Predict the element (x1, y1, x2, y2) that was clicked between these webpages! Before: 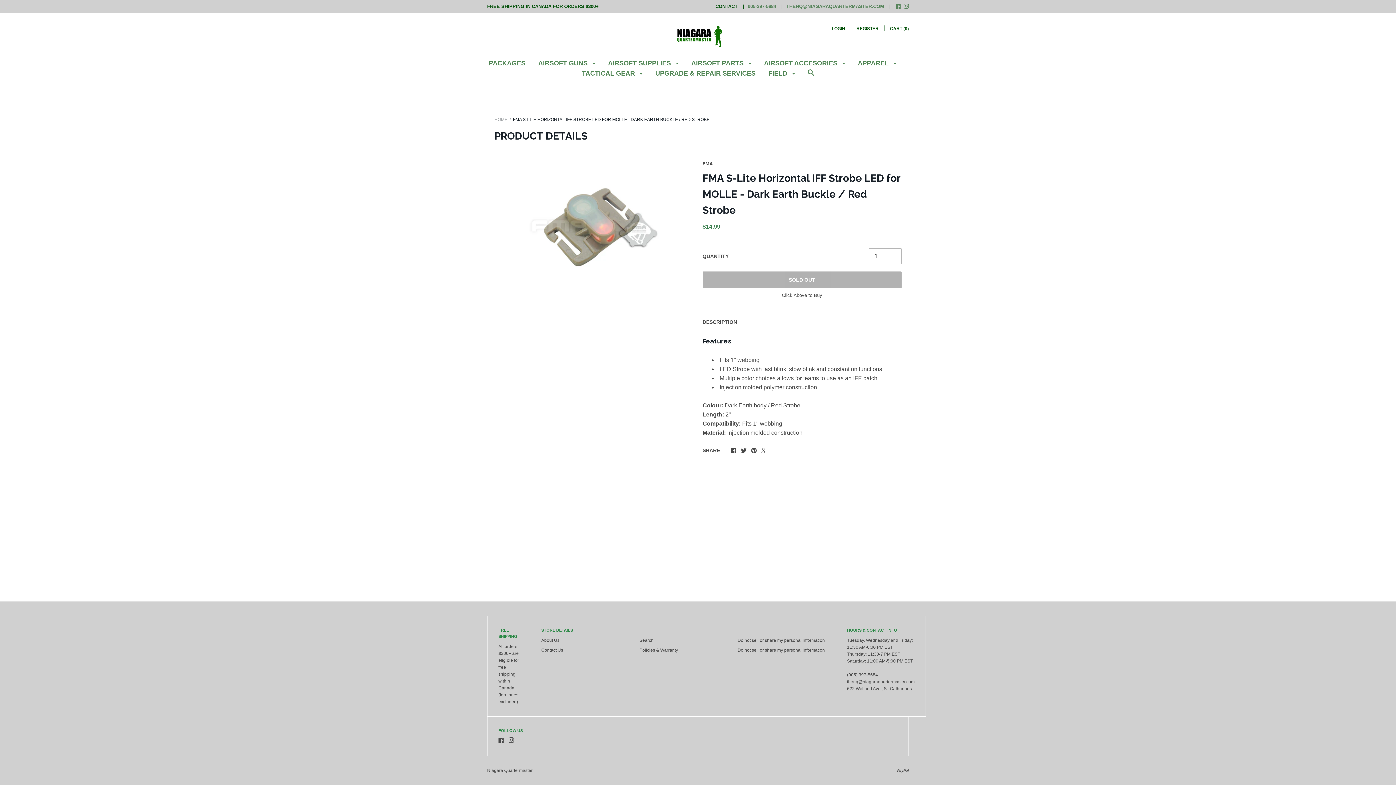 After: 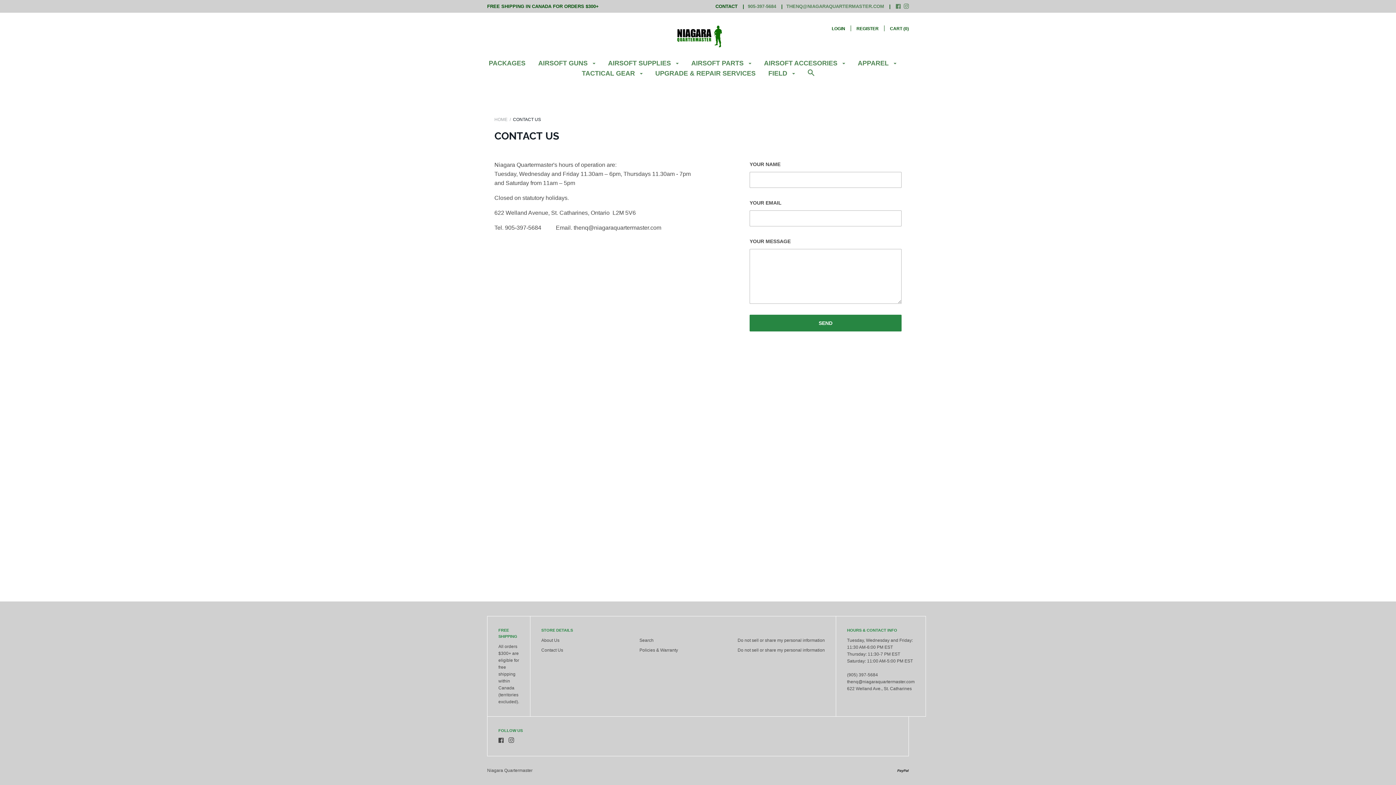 Action: label: Contact Us bbox: (541, 648, 563, 653)